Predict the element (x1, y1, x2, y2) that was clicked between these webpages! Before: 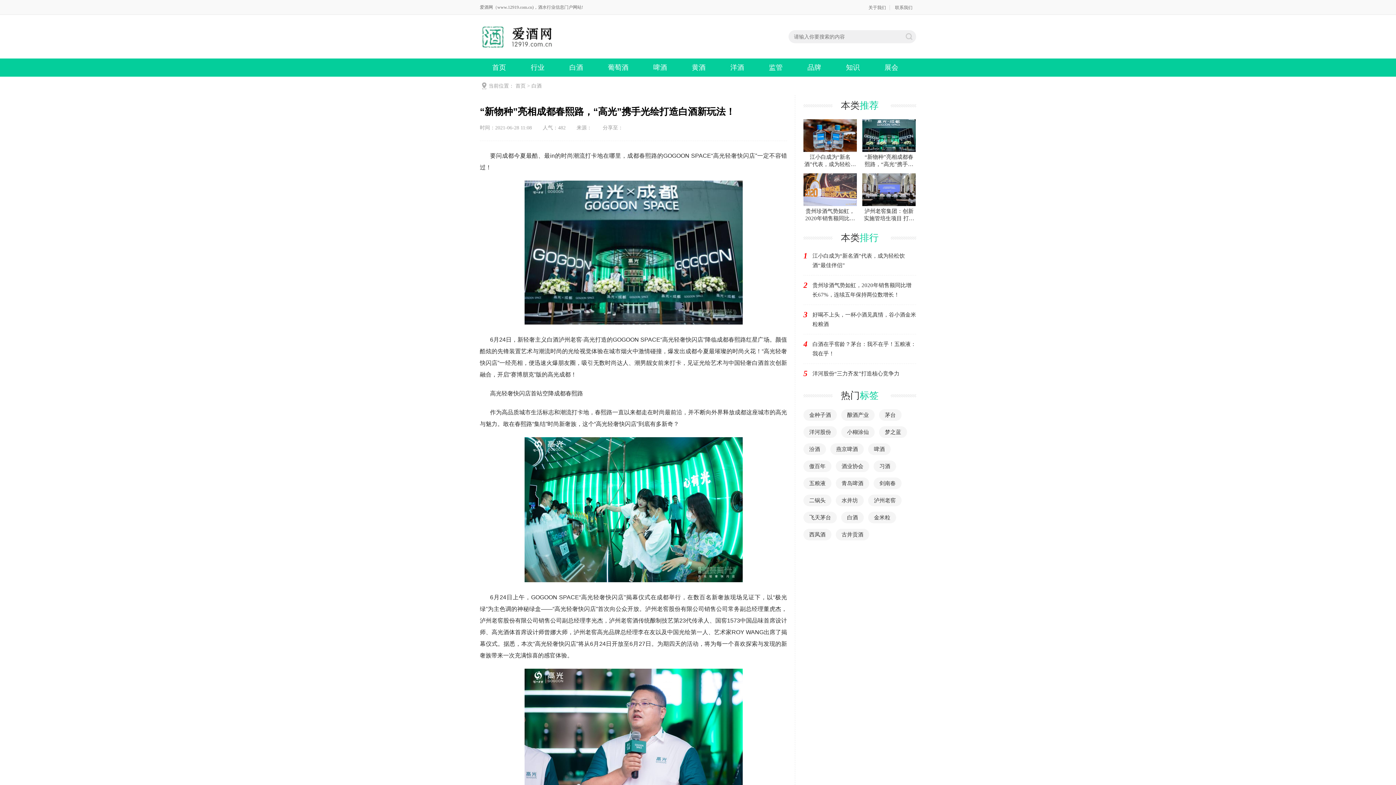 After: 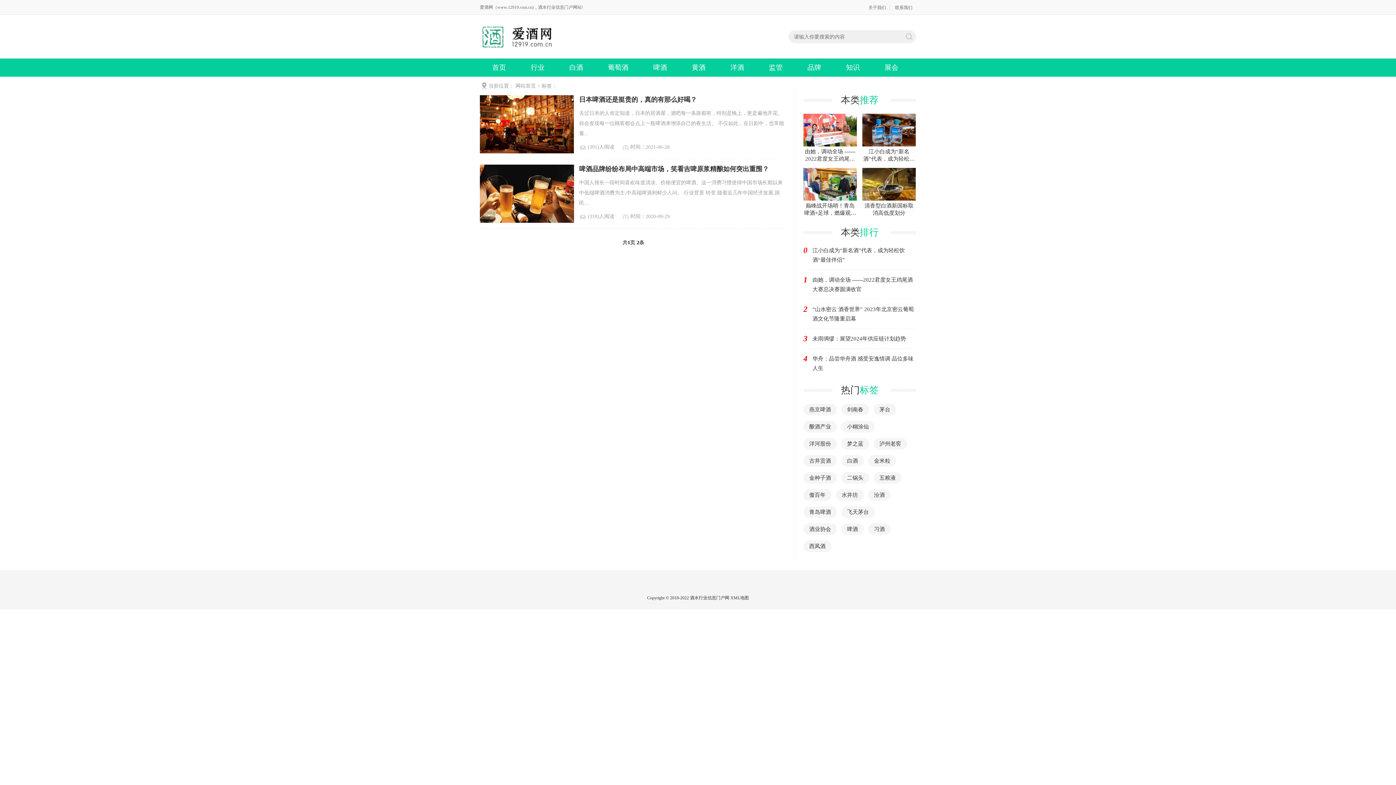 Action: bbox: (874, 443, 885, 455) label: 啤酒